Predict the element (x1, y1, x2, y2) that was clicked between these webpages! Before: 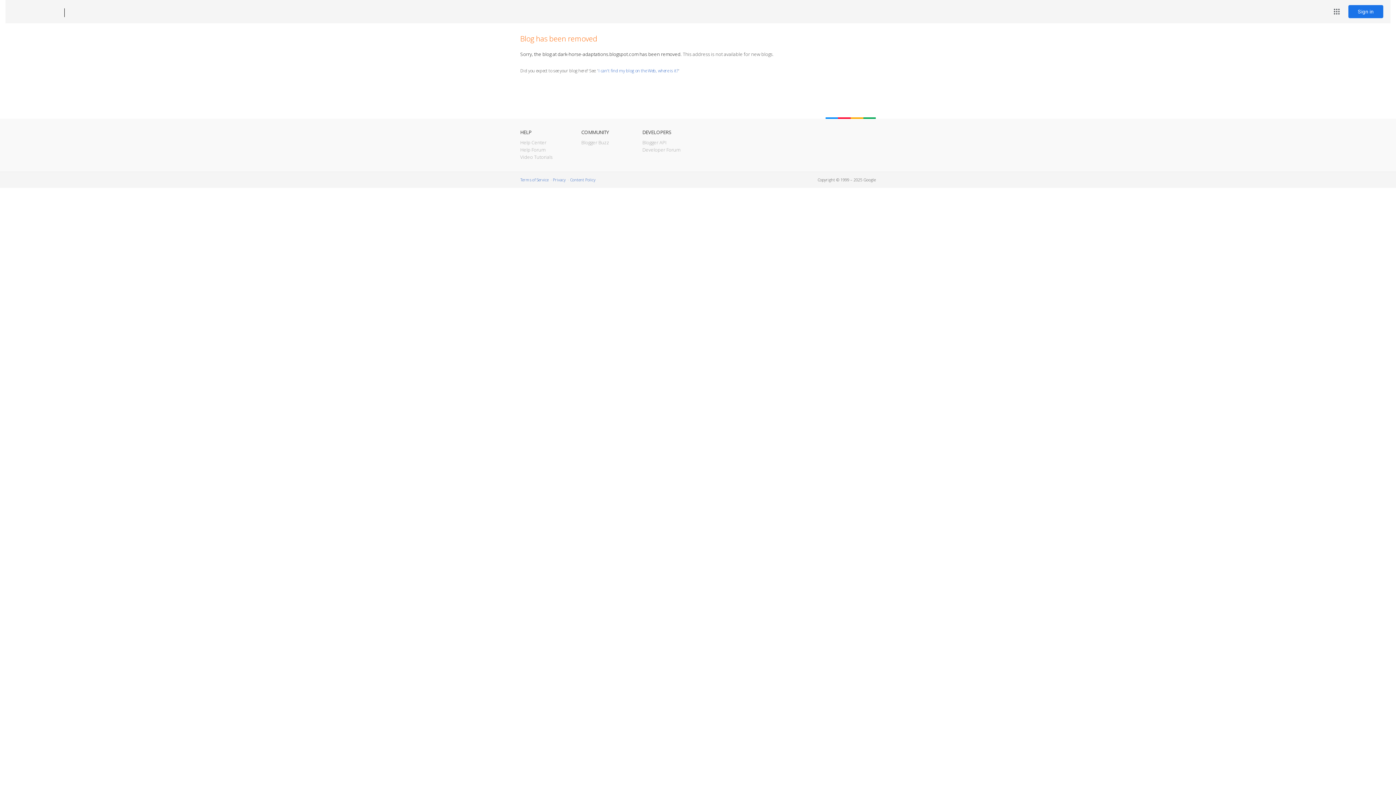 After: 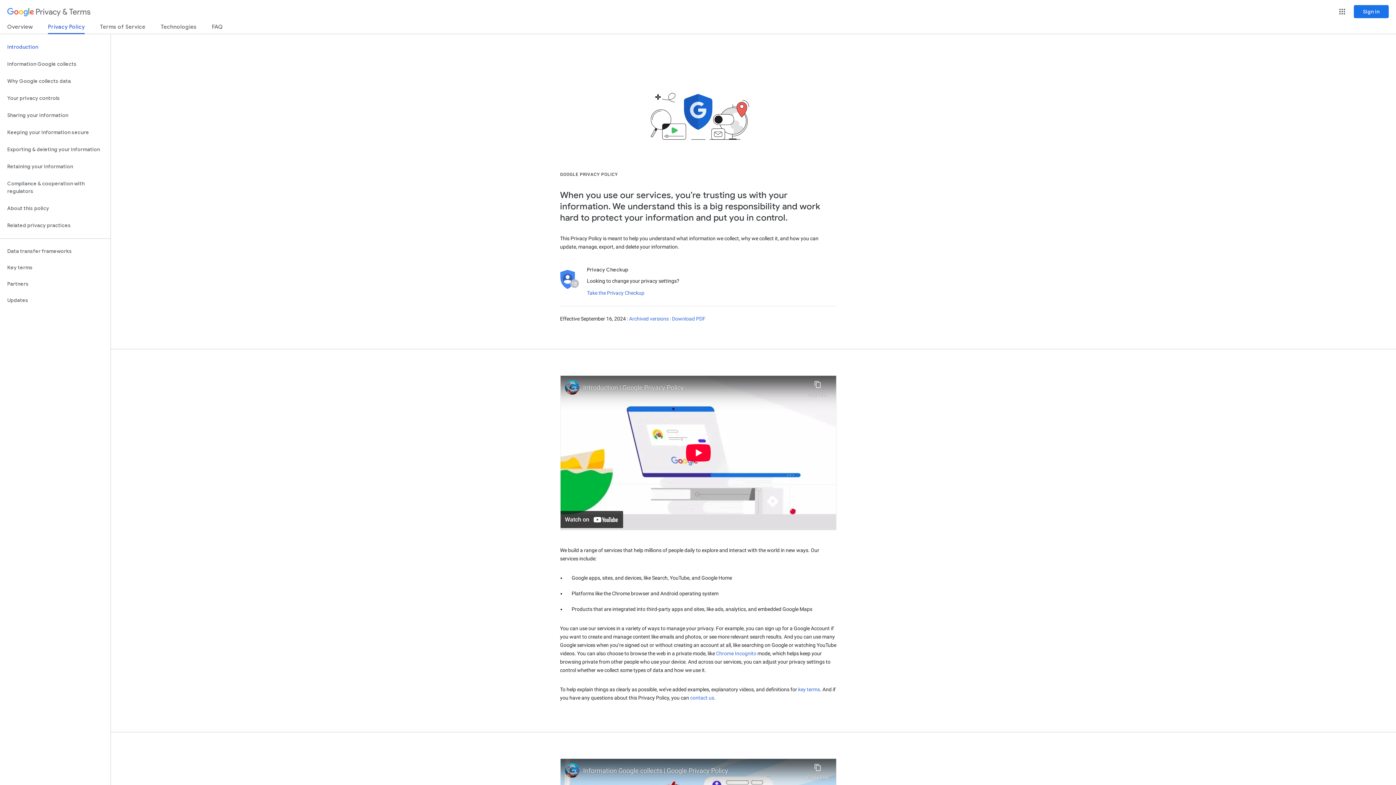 Action: bbox: (553, 177, 565, 182) label: Privacy